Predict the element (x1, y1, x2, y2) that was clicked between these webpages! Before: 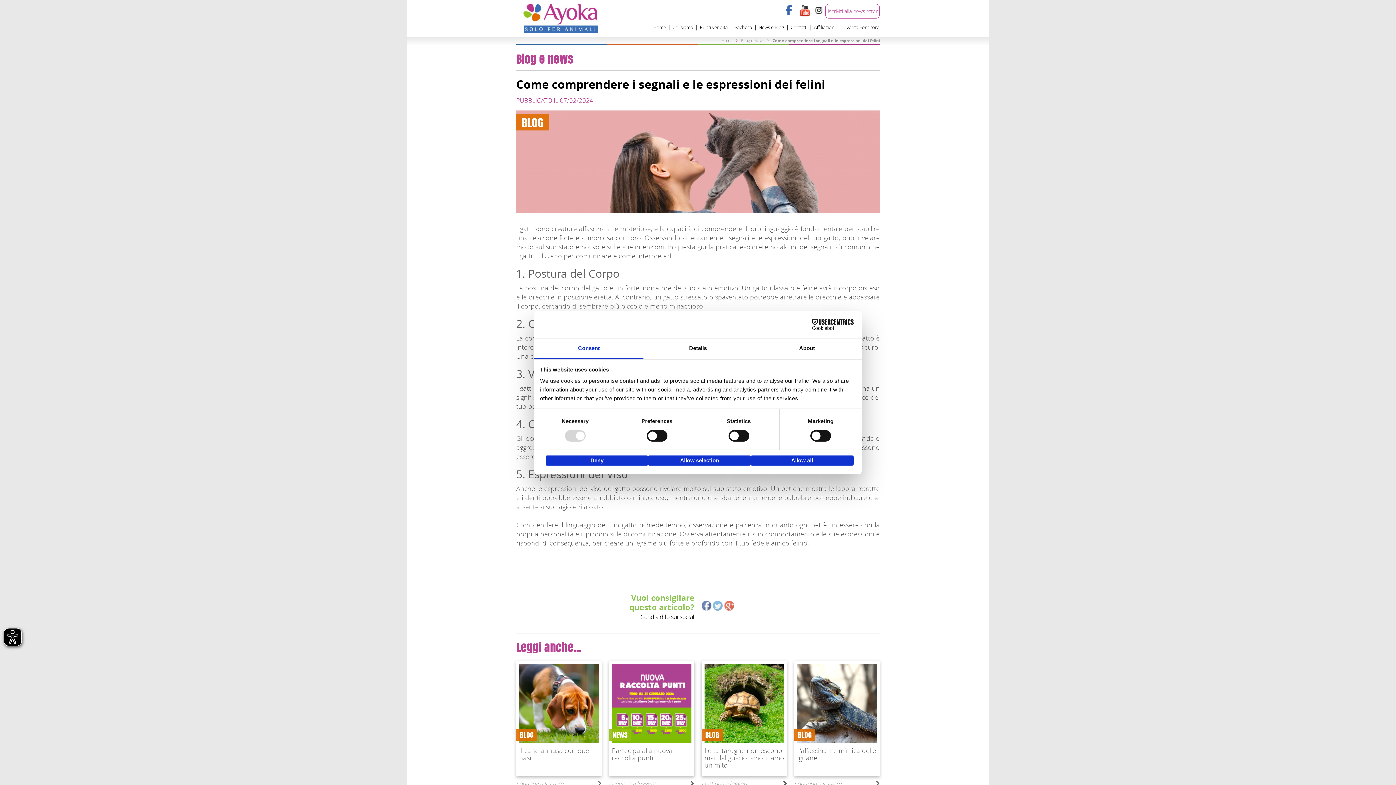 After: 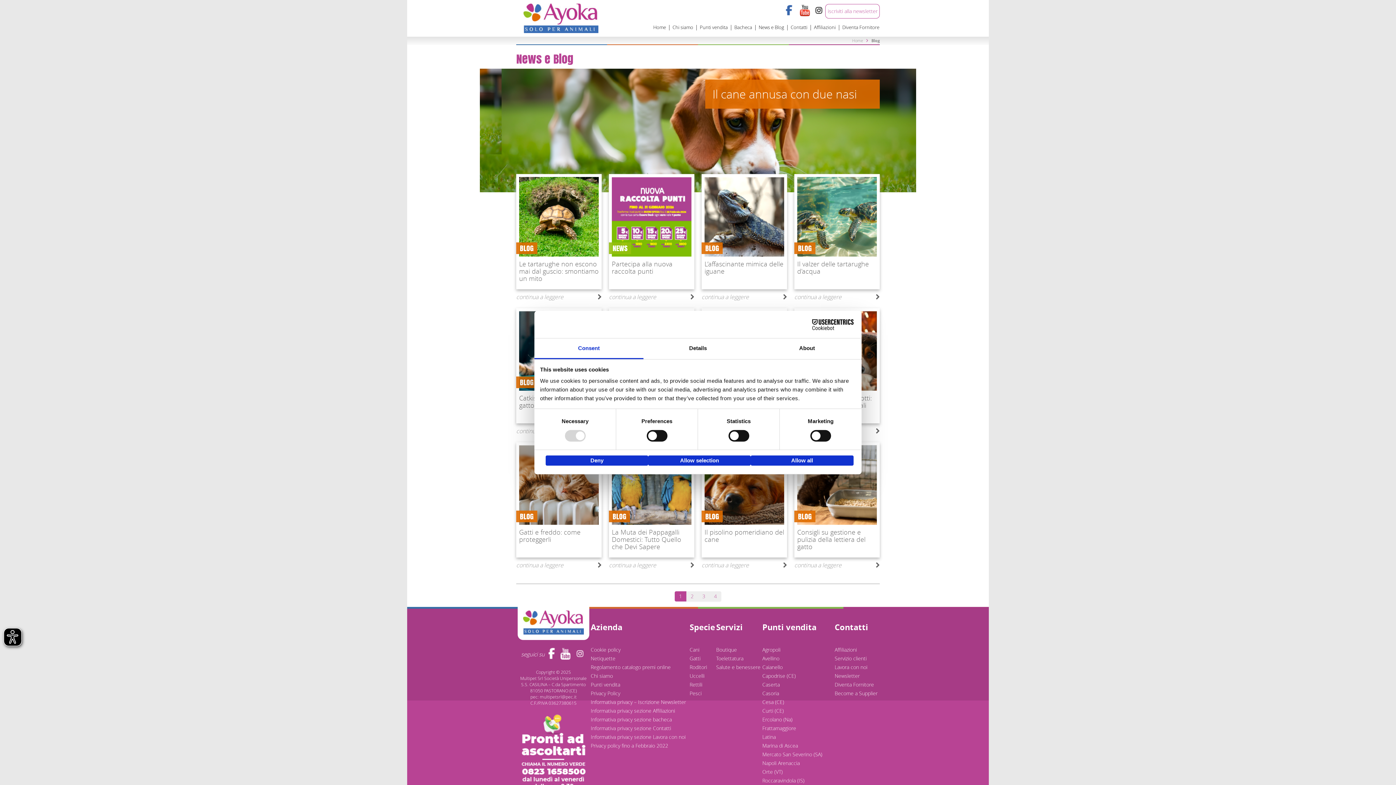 Action: bbox: (741, 37, 764, 43) label: BLog e News